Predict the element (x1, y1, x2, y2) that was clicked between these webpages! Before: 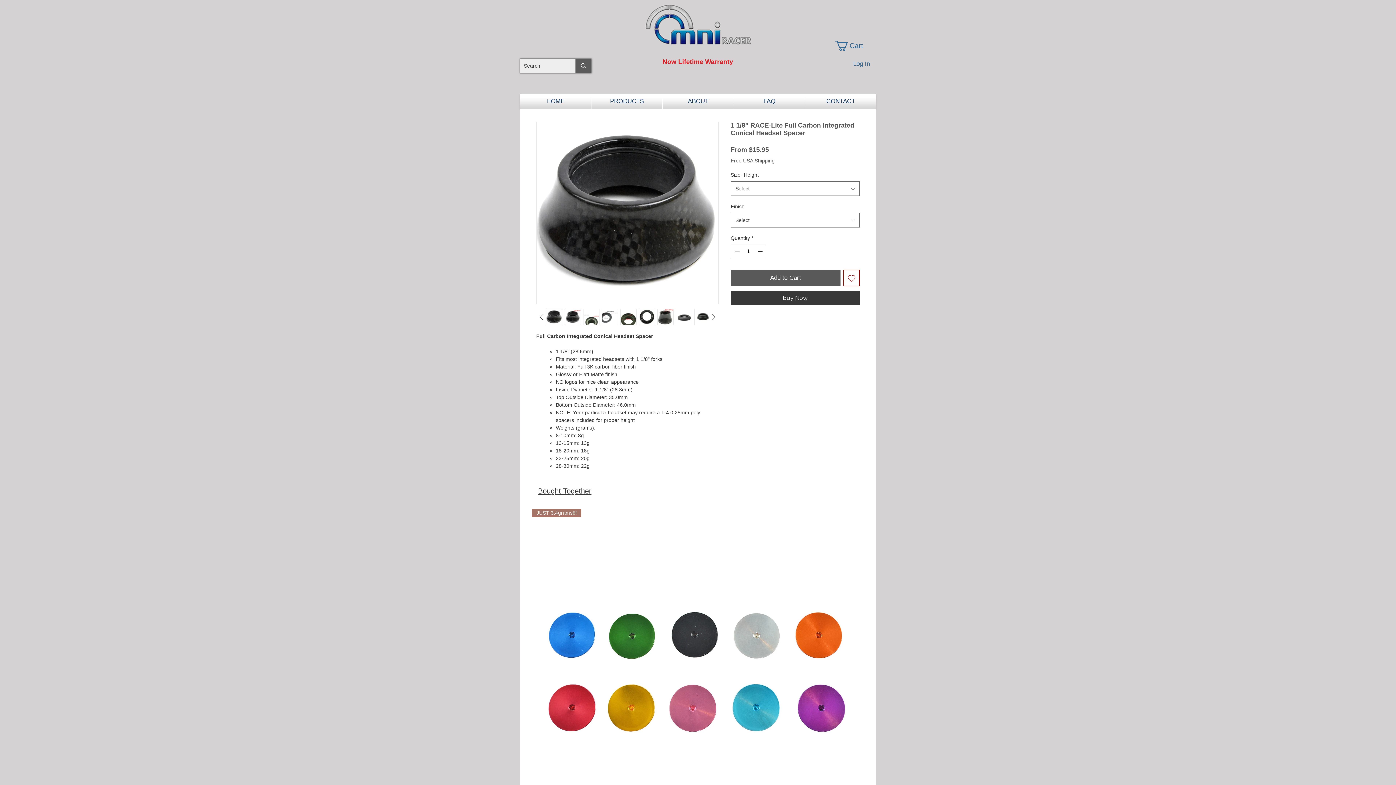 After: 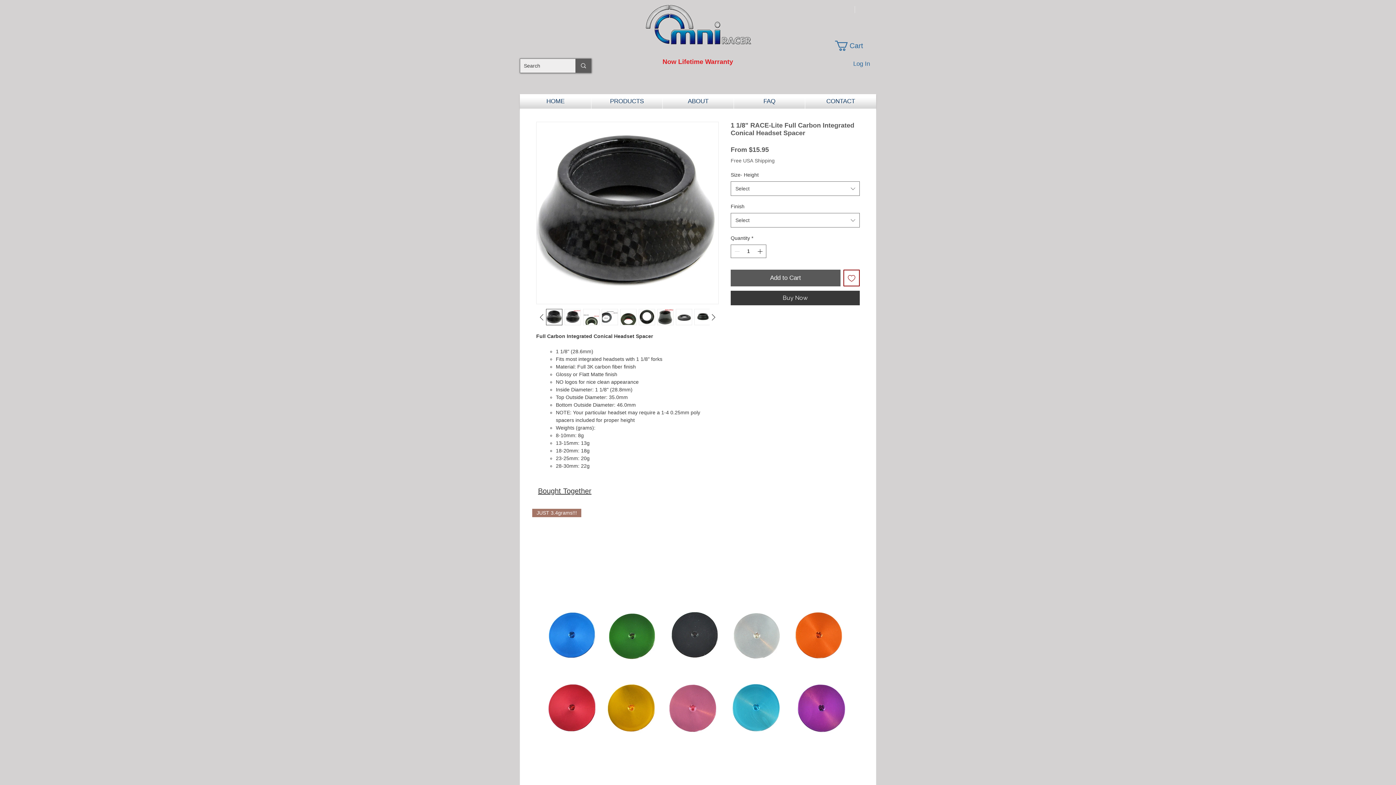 Action: bbox: (620, 309, 636, 325)